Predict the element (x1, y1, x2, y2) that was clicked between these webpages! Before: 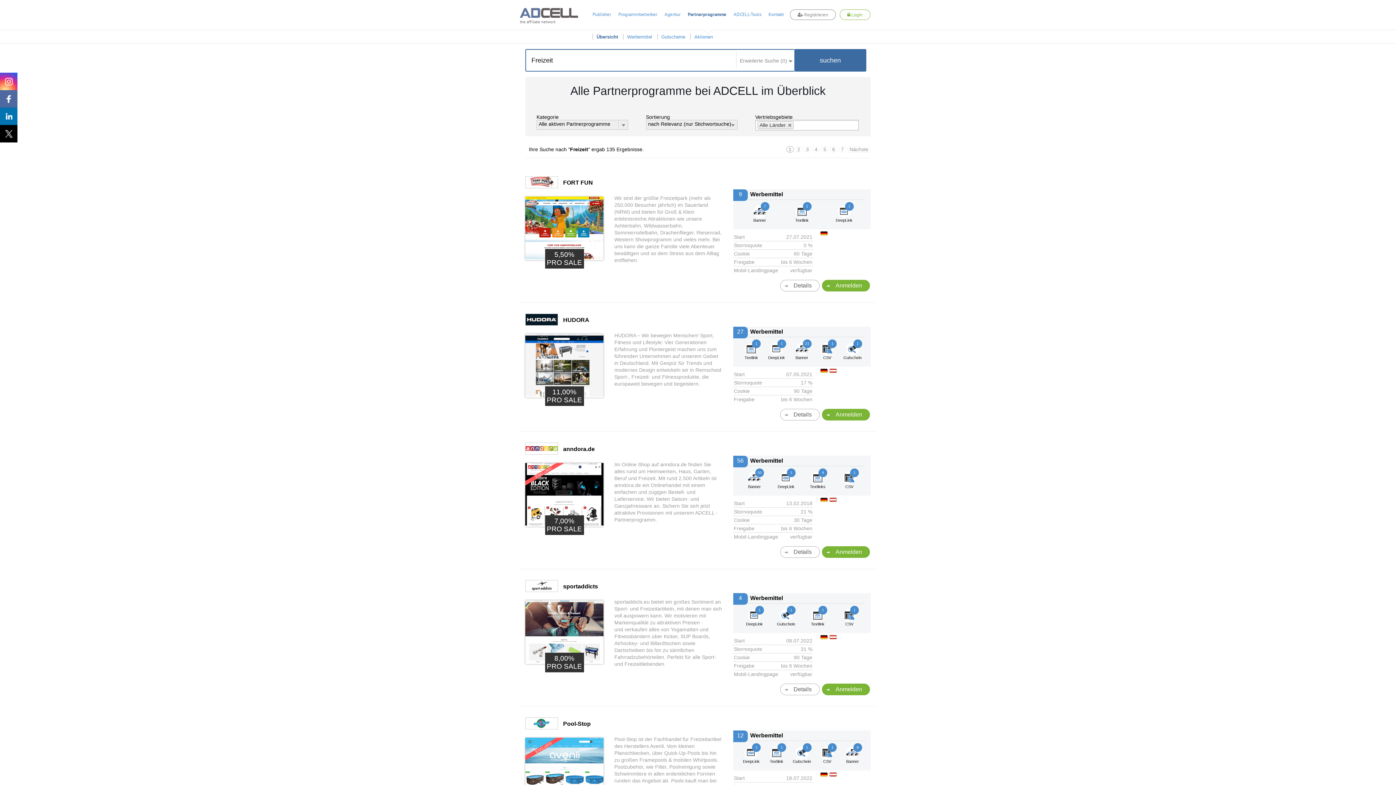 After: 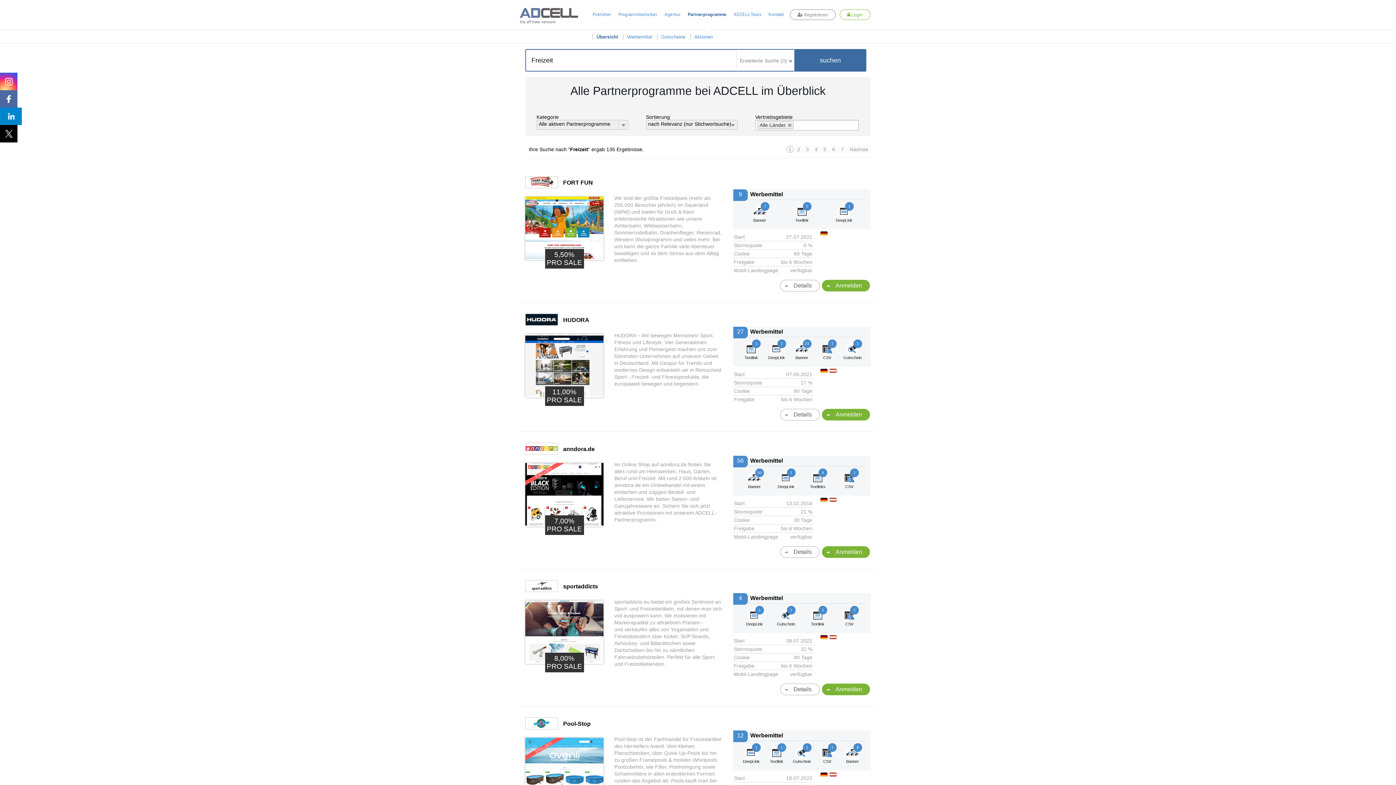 Action: bbox: (0, 107, 17, 125)